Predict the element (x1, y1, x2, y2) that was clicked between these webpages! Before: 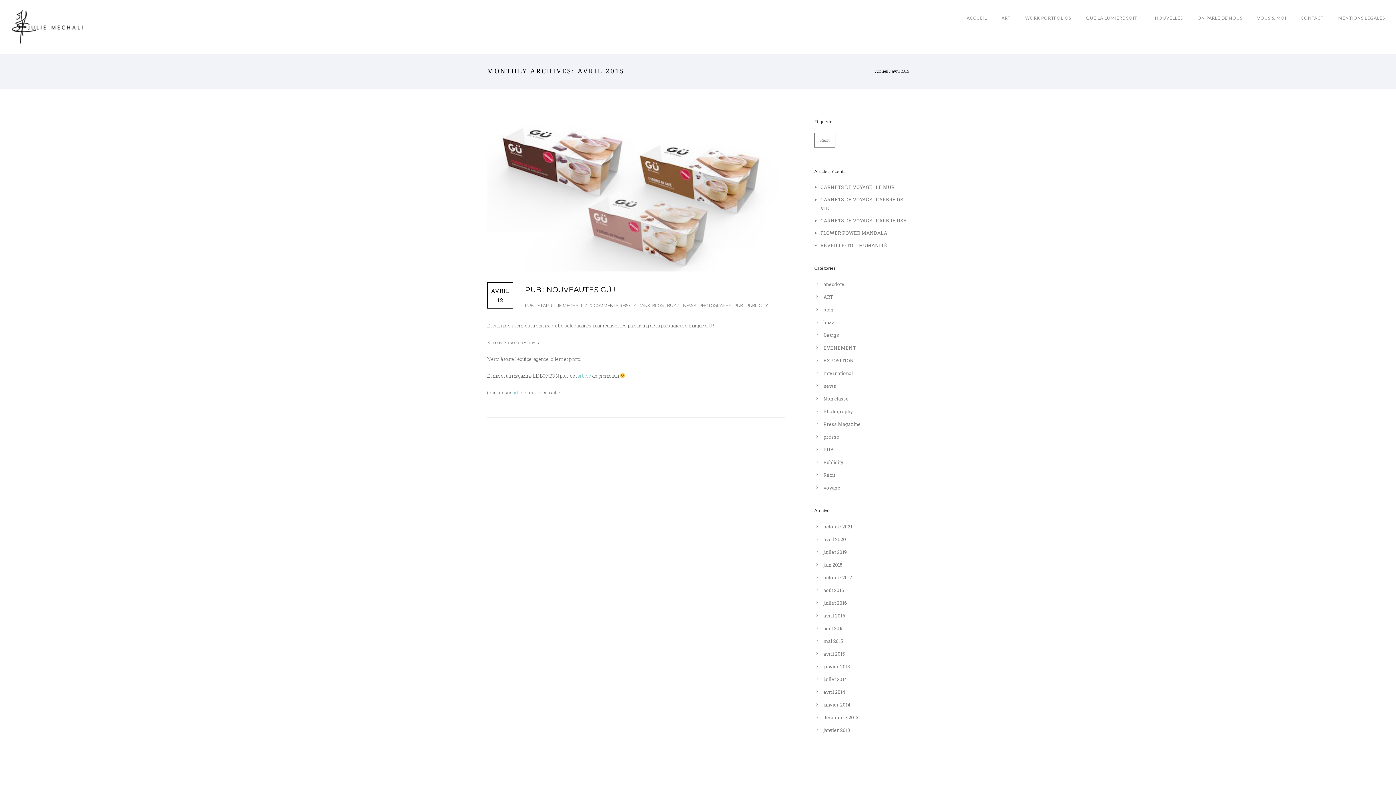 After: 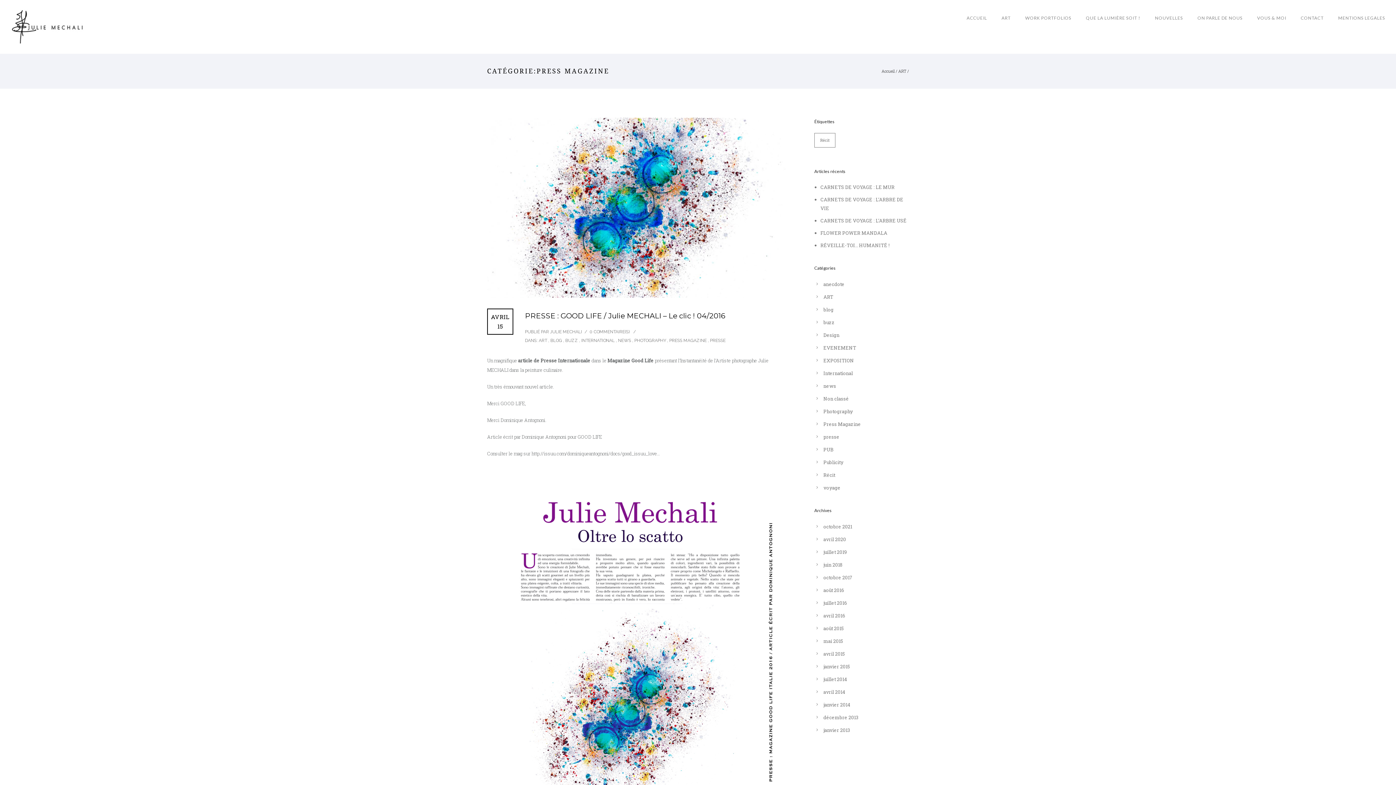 Action: label: Press Magazine bbox: (823, 421, 861, 427)